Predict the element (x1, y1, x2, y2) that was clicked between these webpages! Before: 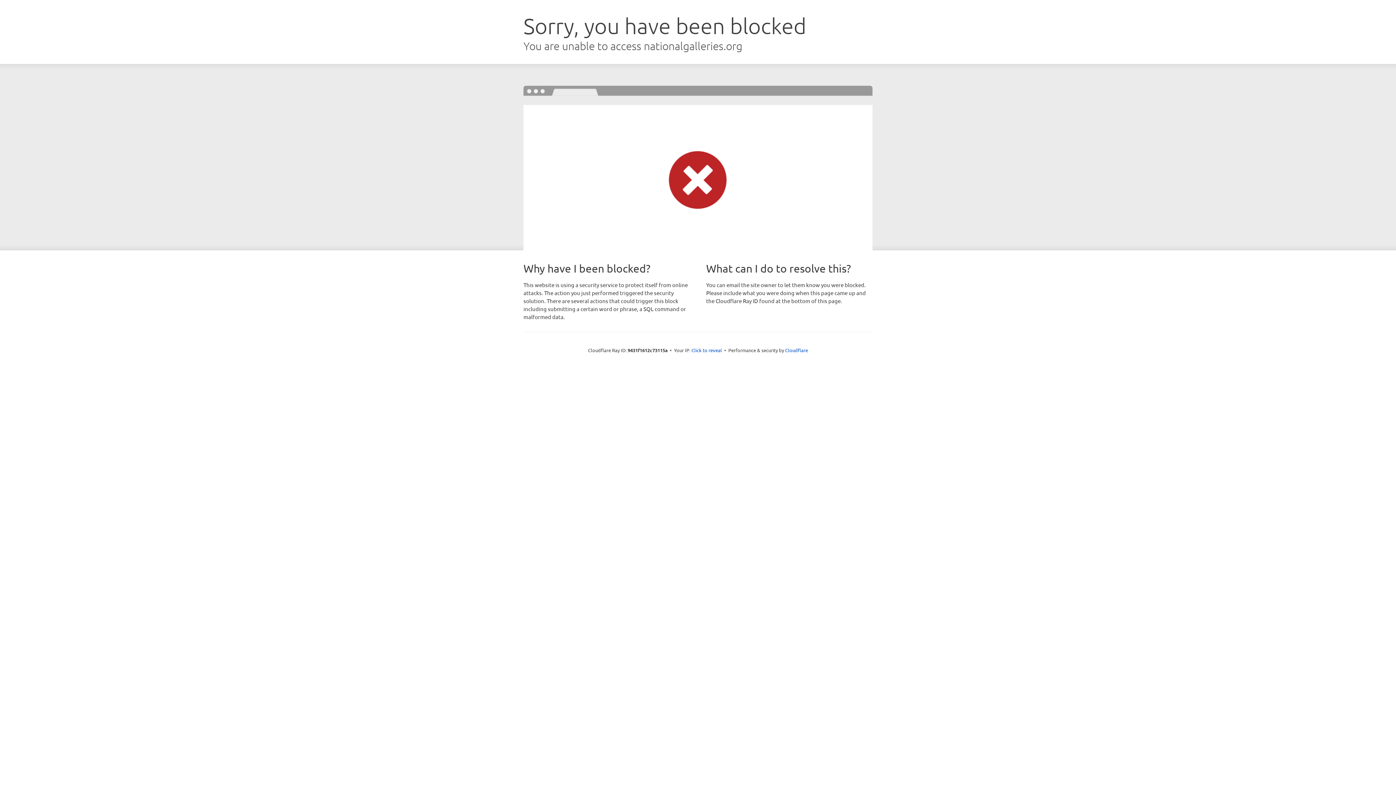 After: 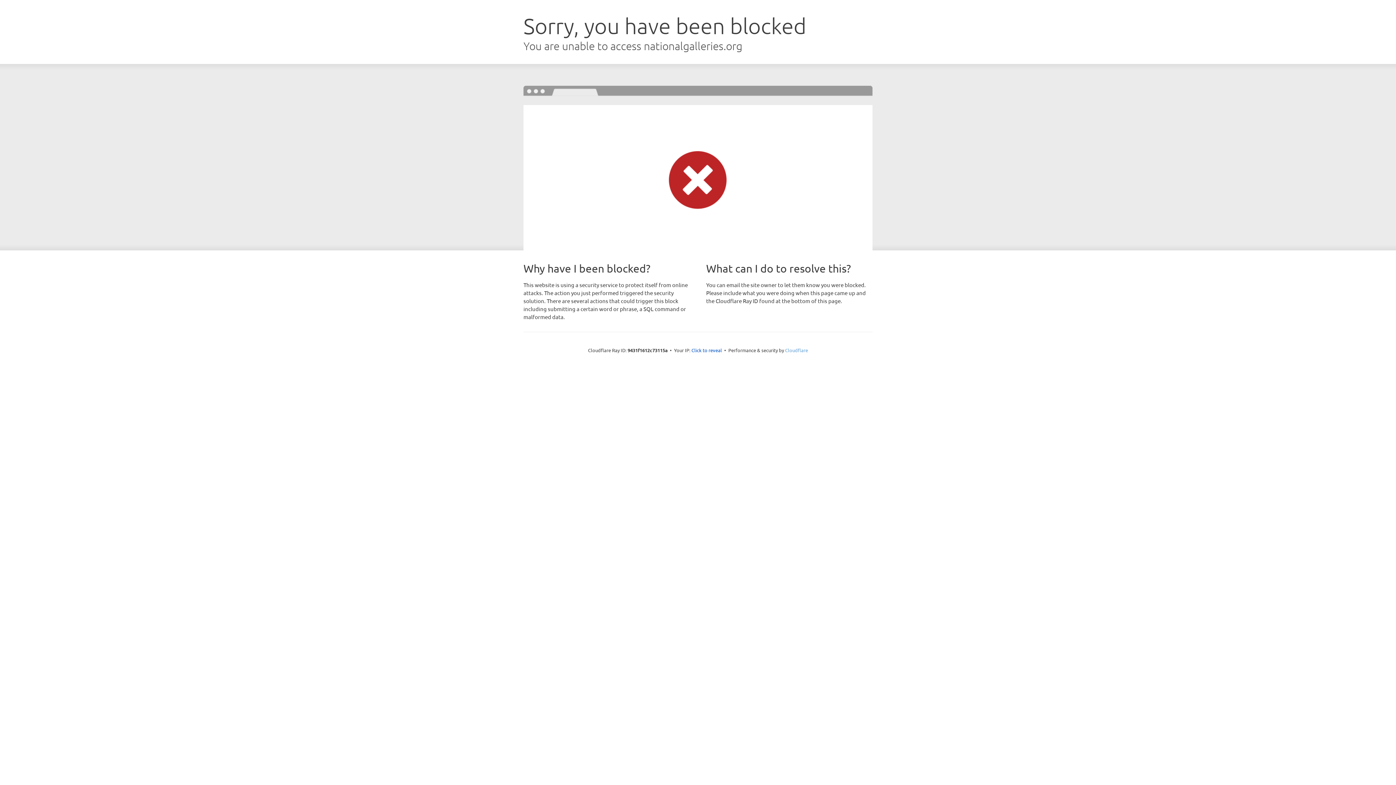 Action: bbox: (785, 347, 808, 353) label: Cloudflare